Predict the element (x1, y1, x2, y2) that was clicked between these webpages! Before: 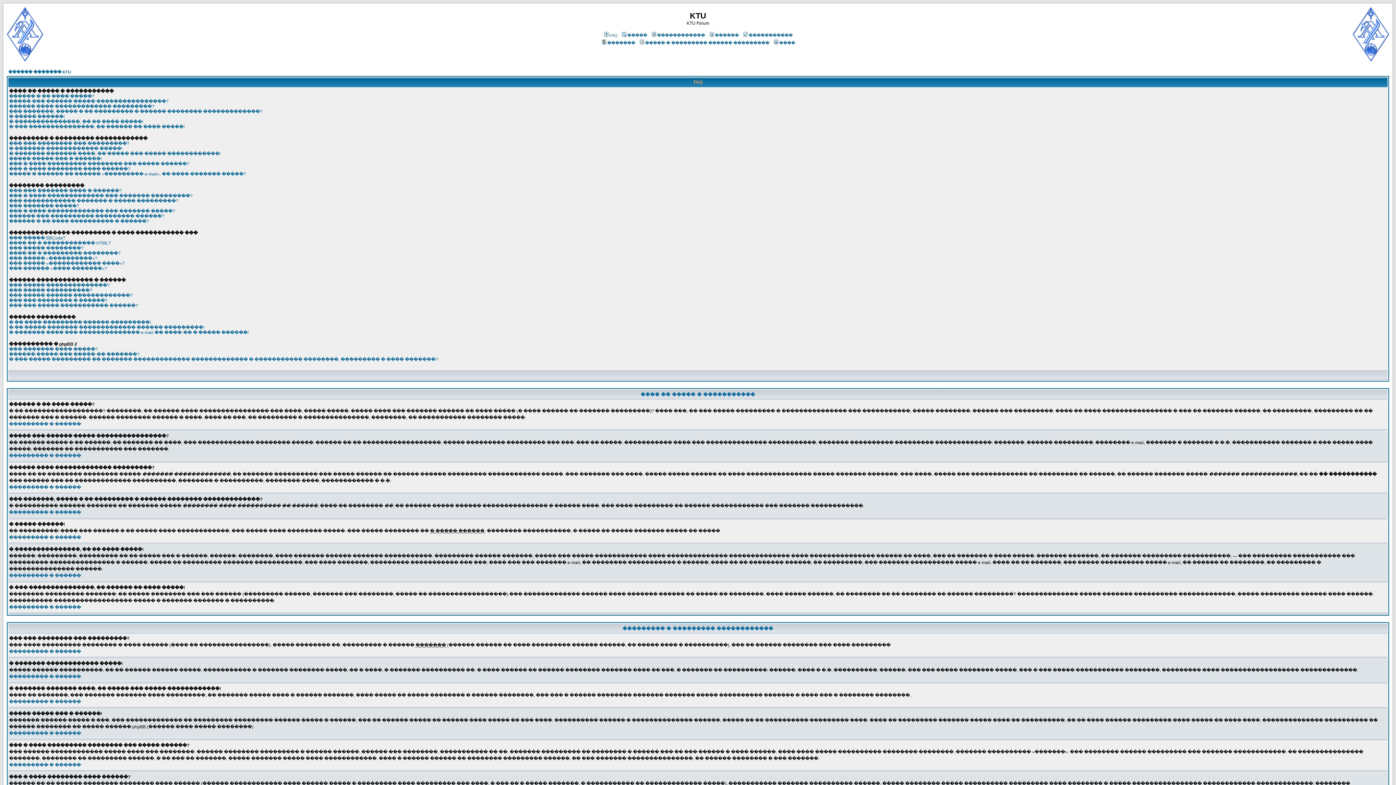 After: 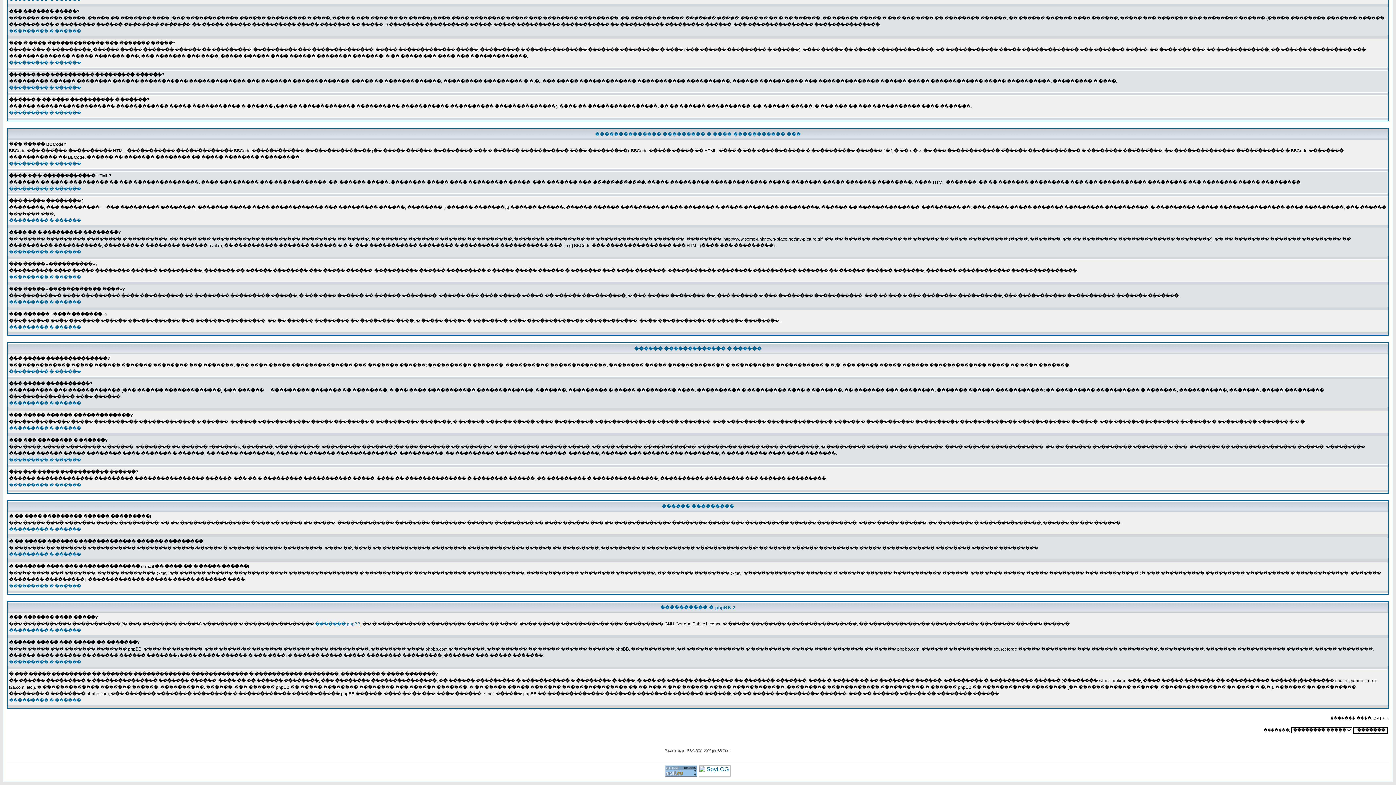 Action: label: � �� ���� ��������� ������ ���������! bbox: (9, 320, 150, 325)